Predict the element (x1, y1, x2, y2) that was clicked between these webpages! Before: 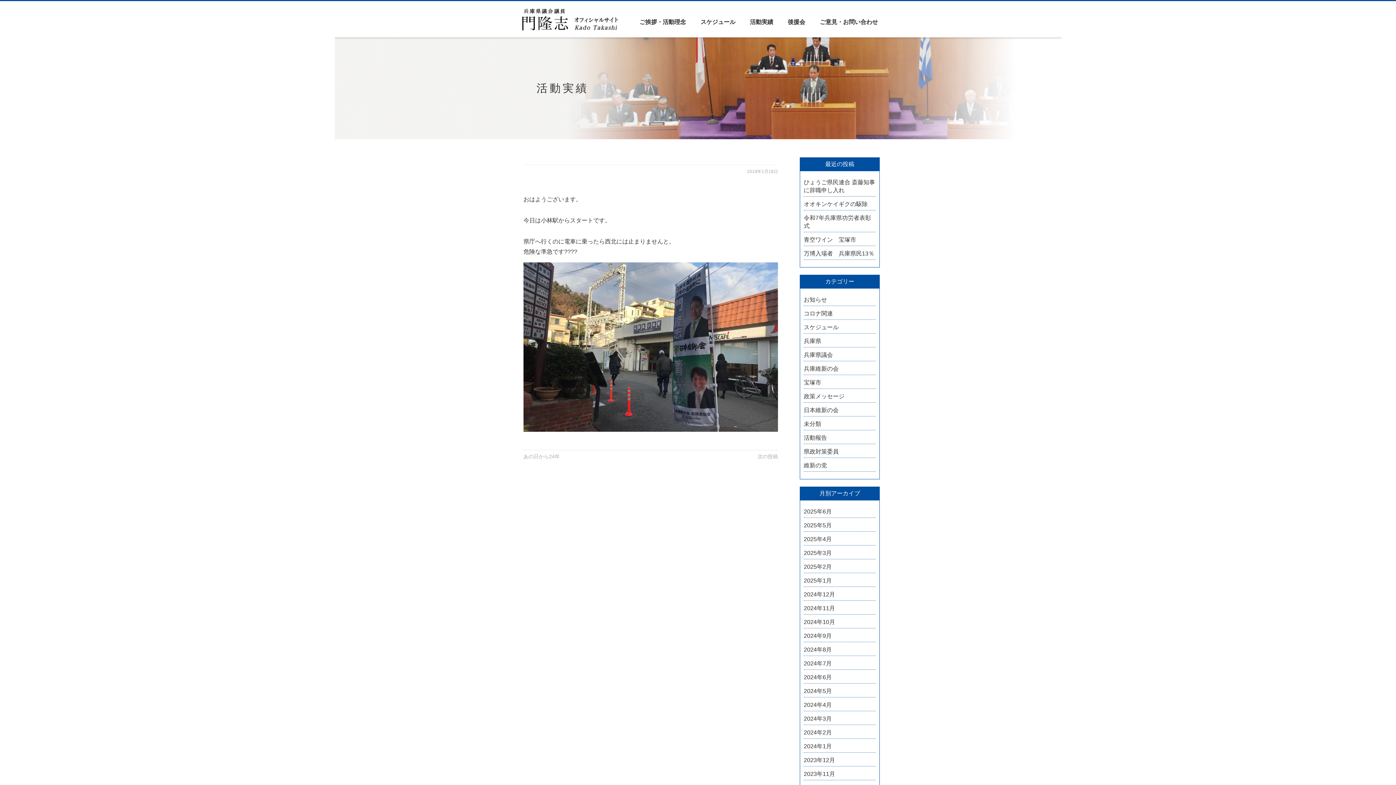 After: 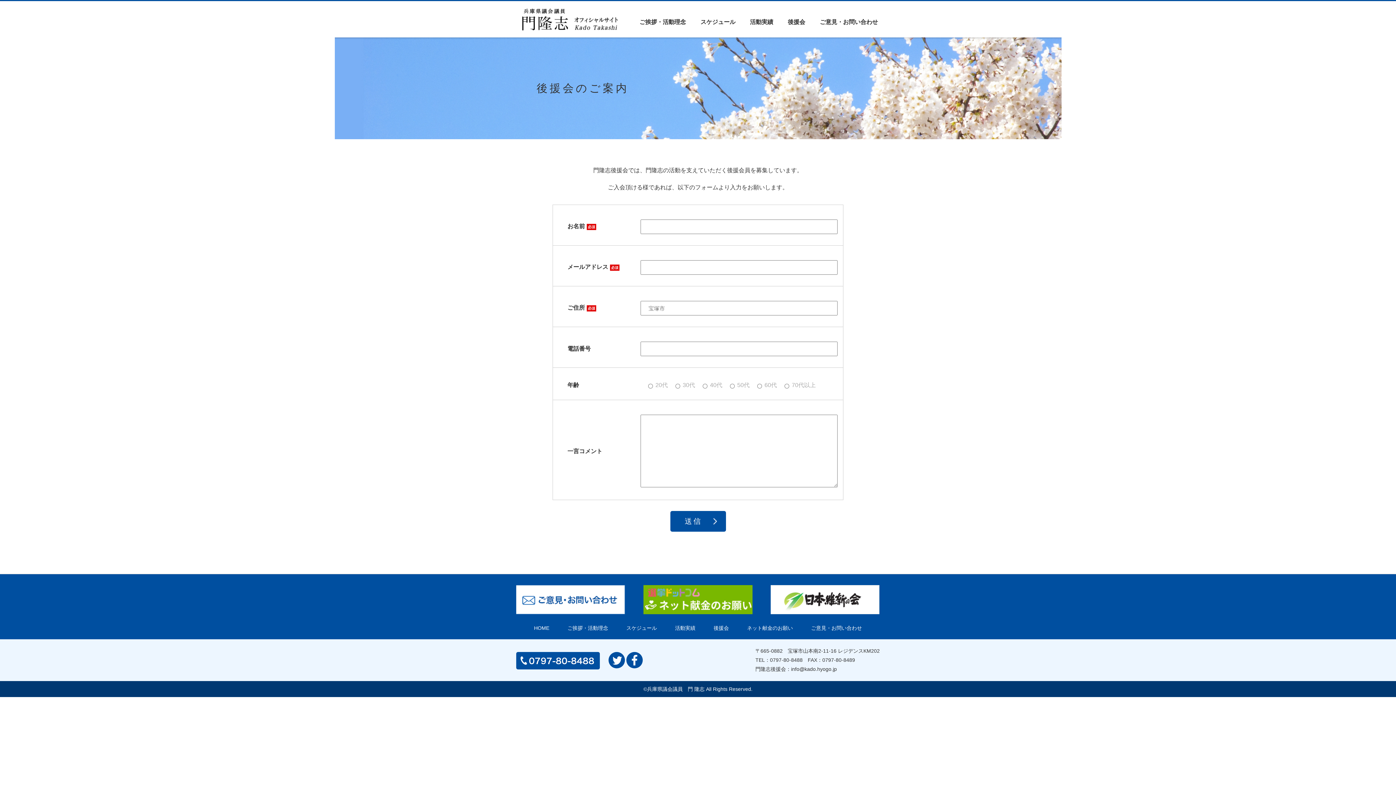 Action: bbox: (786, 15, 807, 28) label: 後援会